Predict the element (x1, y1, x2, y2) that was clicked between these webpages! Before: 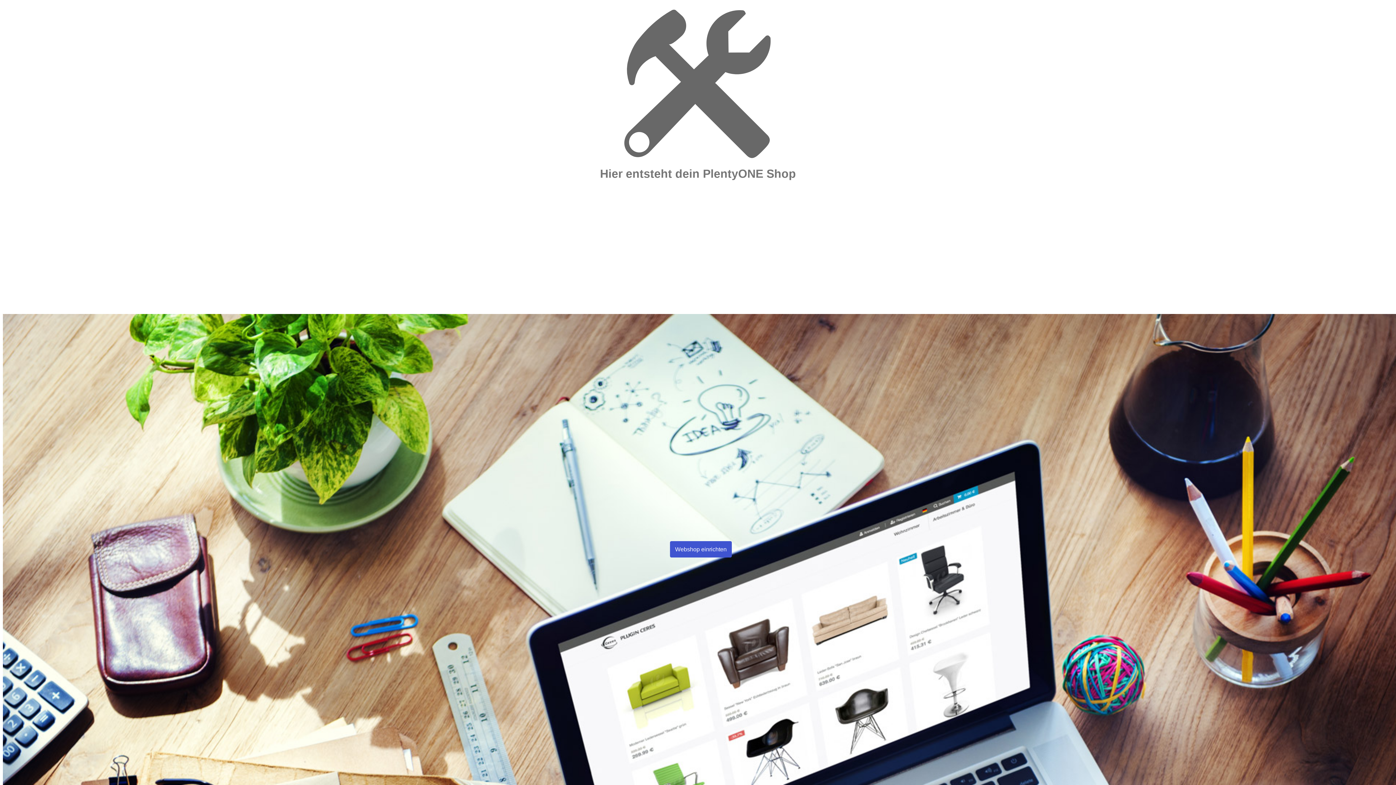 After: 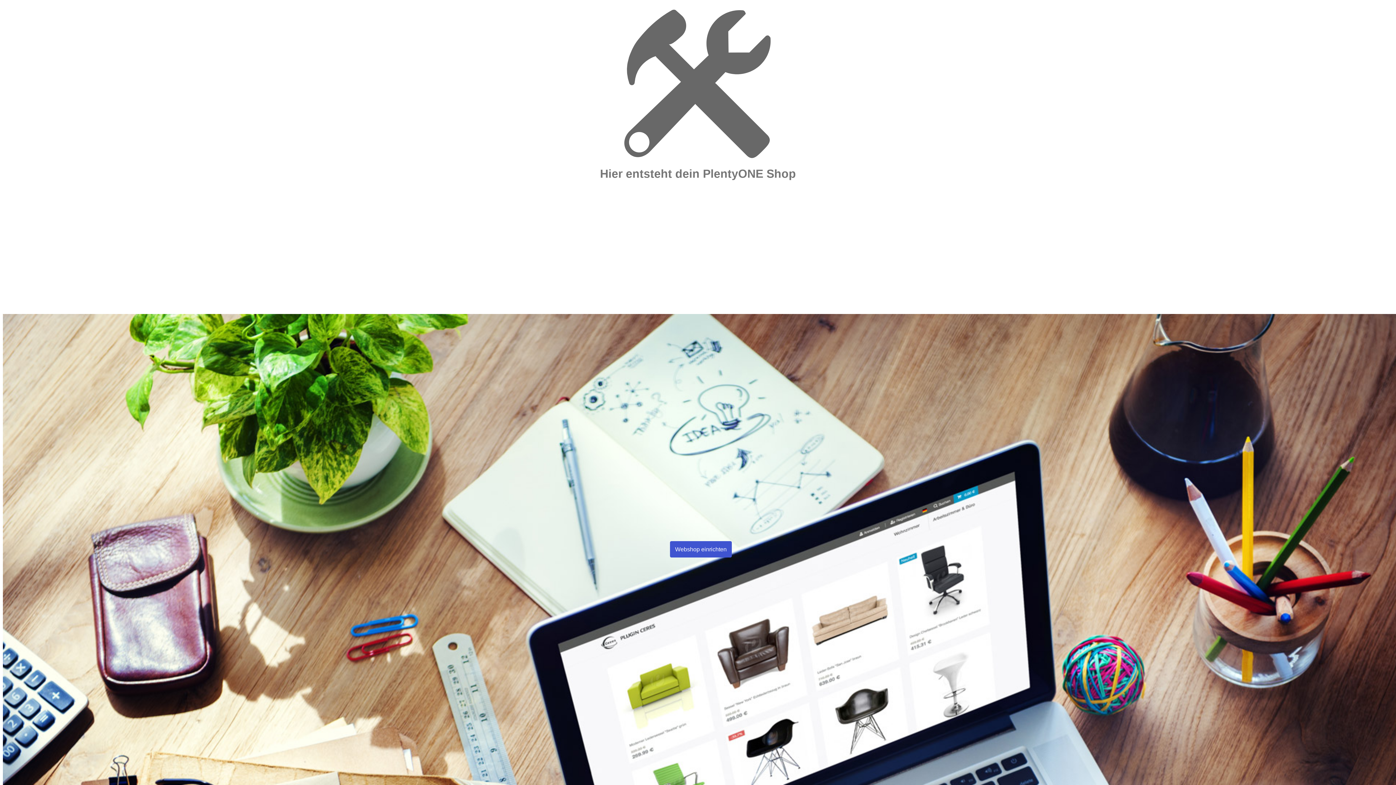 Action: label: Webshop einrichten bbox: (670, 541, 732, 557)